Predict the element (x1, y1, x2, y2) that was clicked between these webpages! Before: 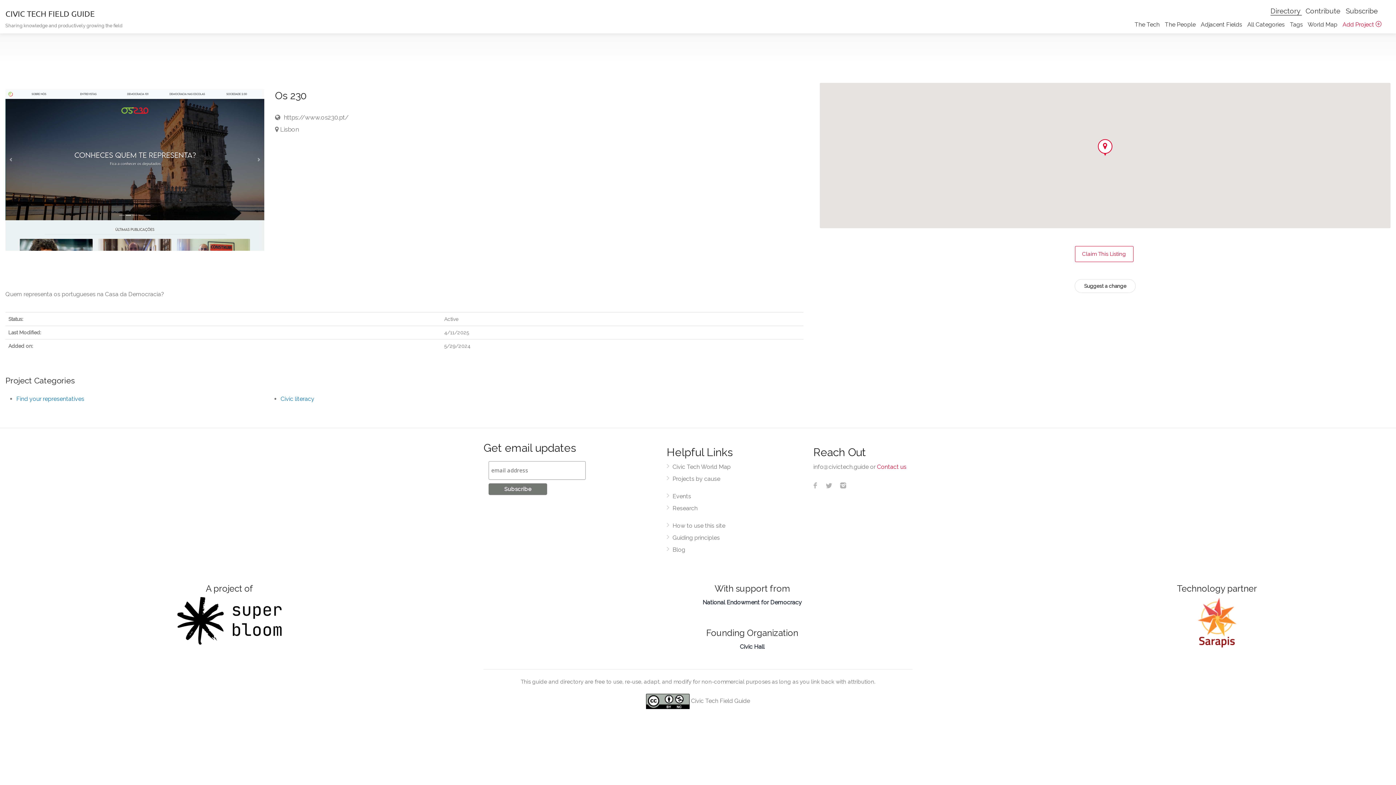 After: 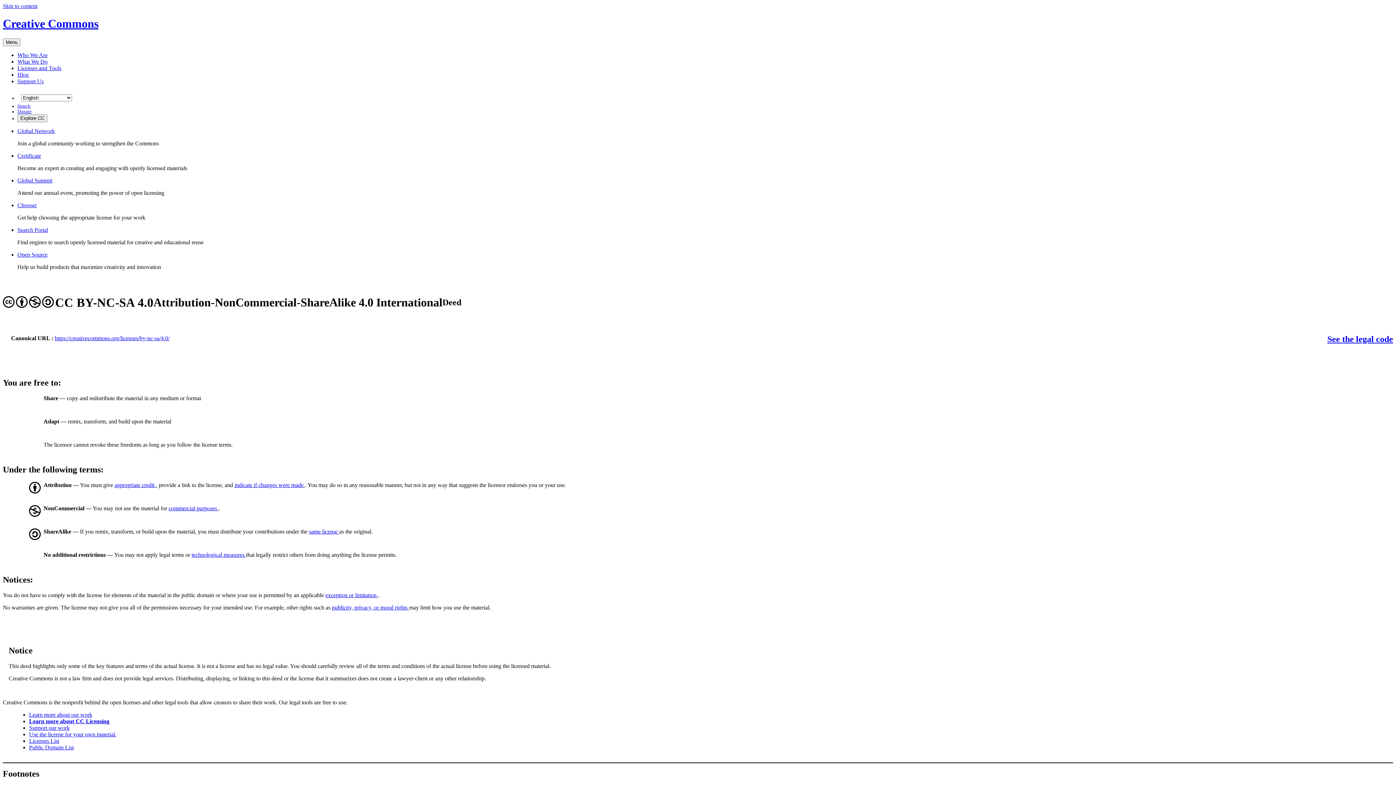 Action: bbox: (646, 697, 689, 704)